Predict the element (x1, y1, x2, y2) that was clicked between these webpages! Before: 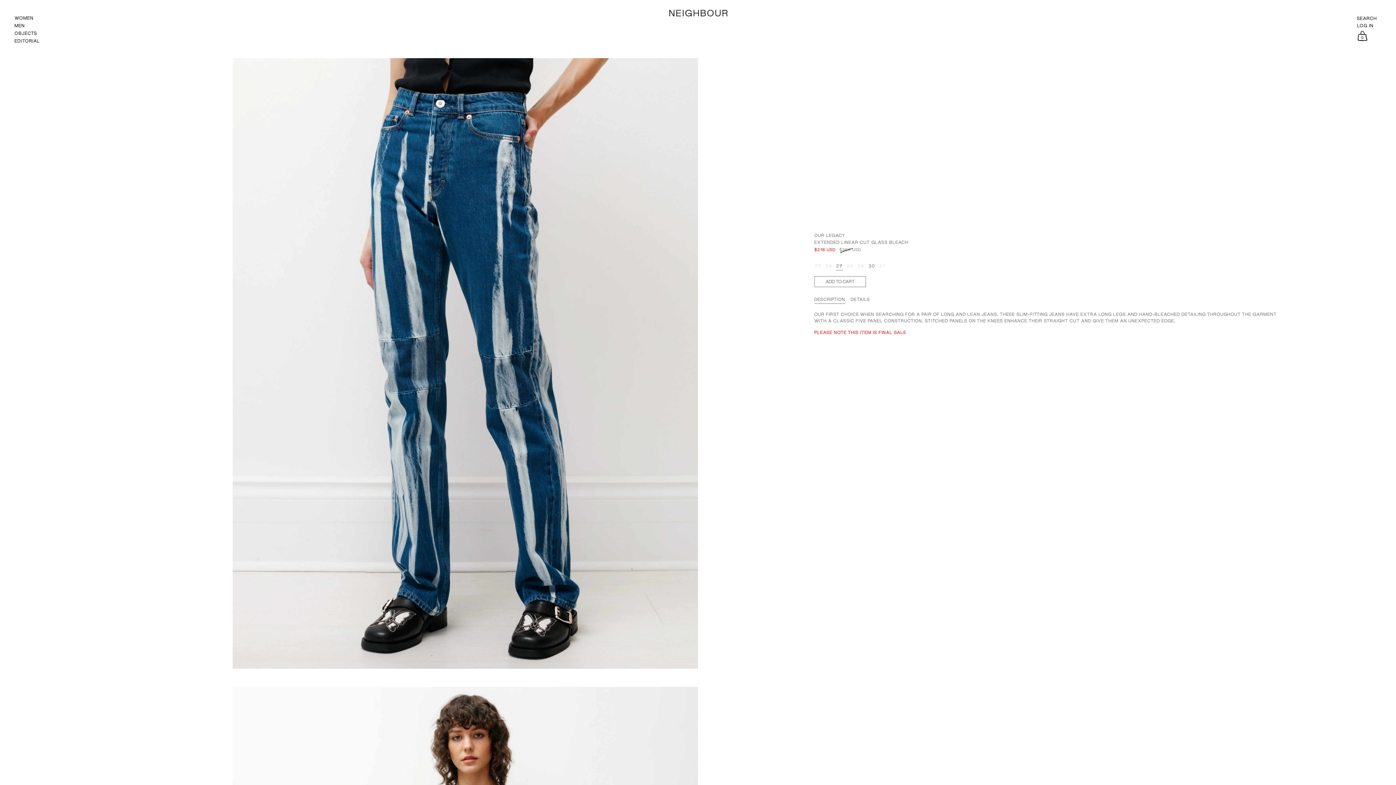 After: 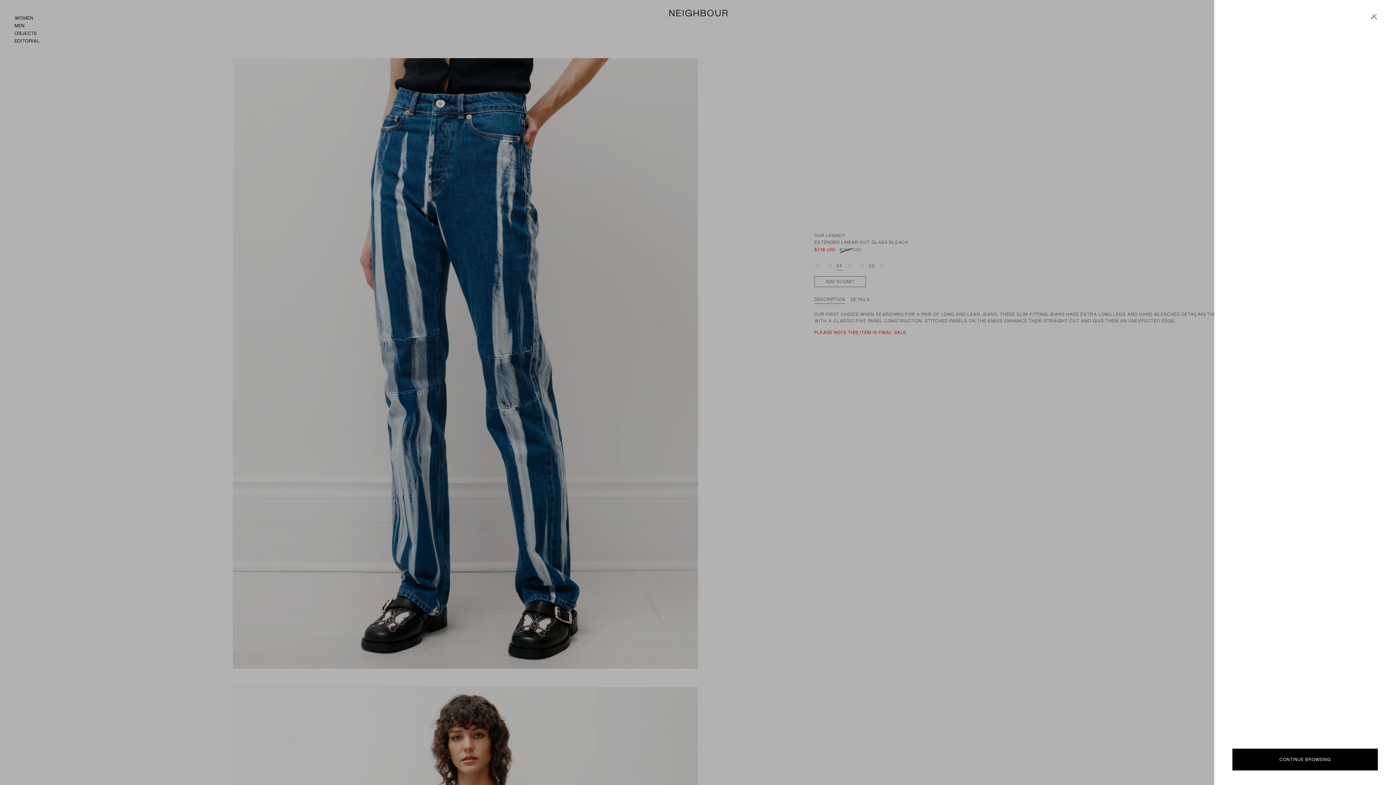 Action: bbox: (1357, 30, 1372, 42) label: 0